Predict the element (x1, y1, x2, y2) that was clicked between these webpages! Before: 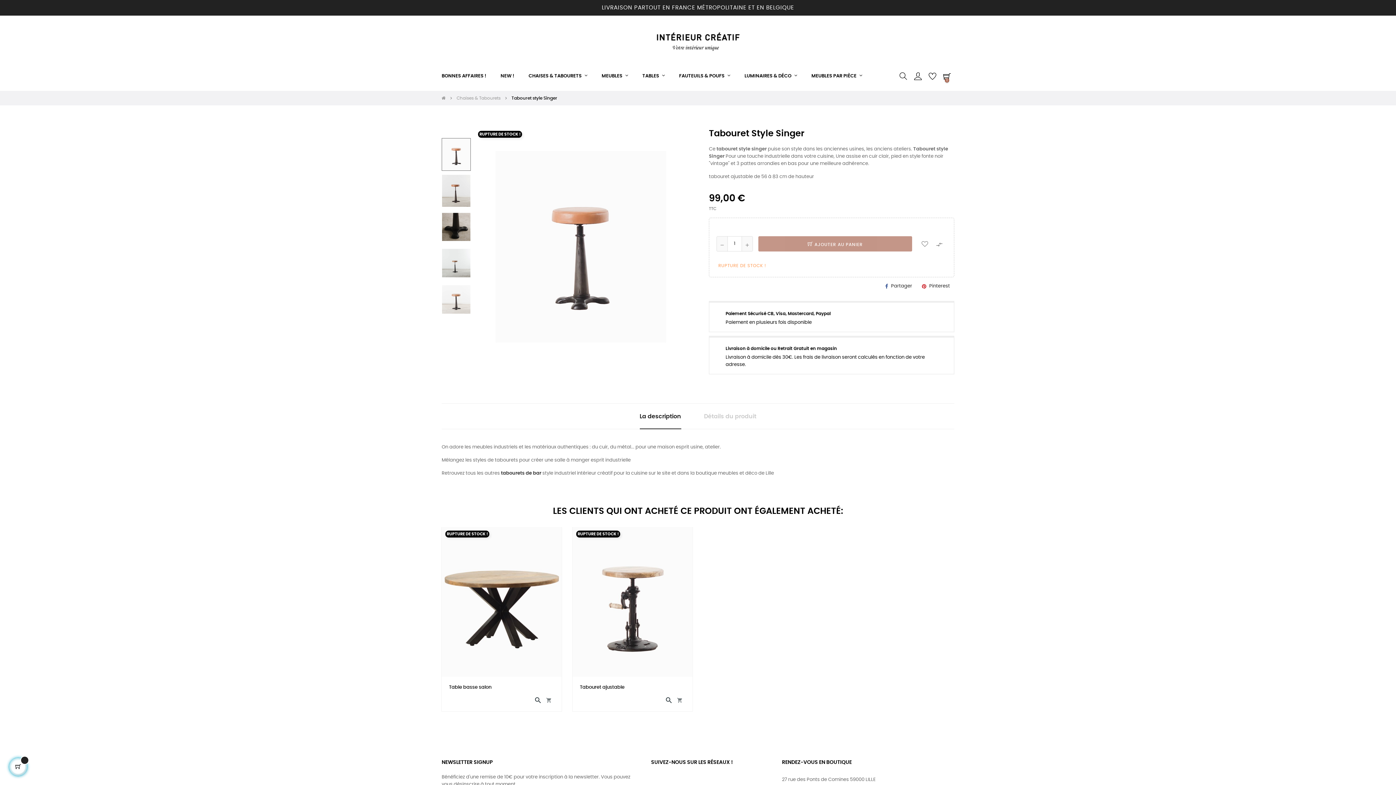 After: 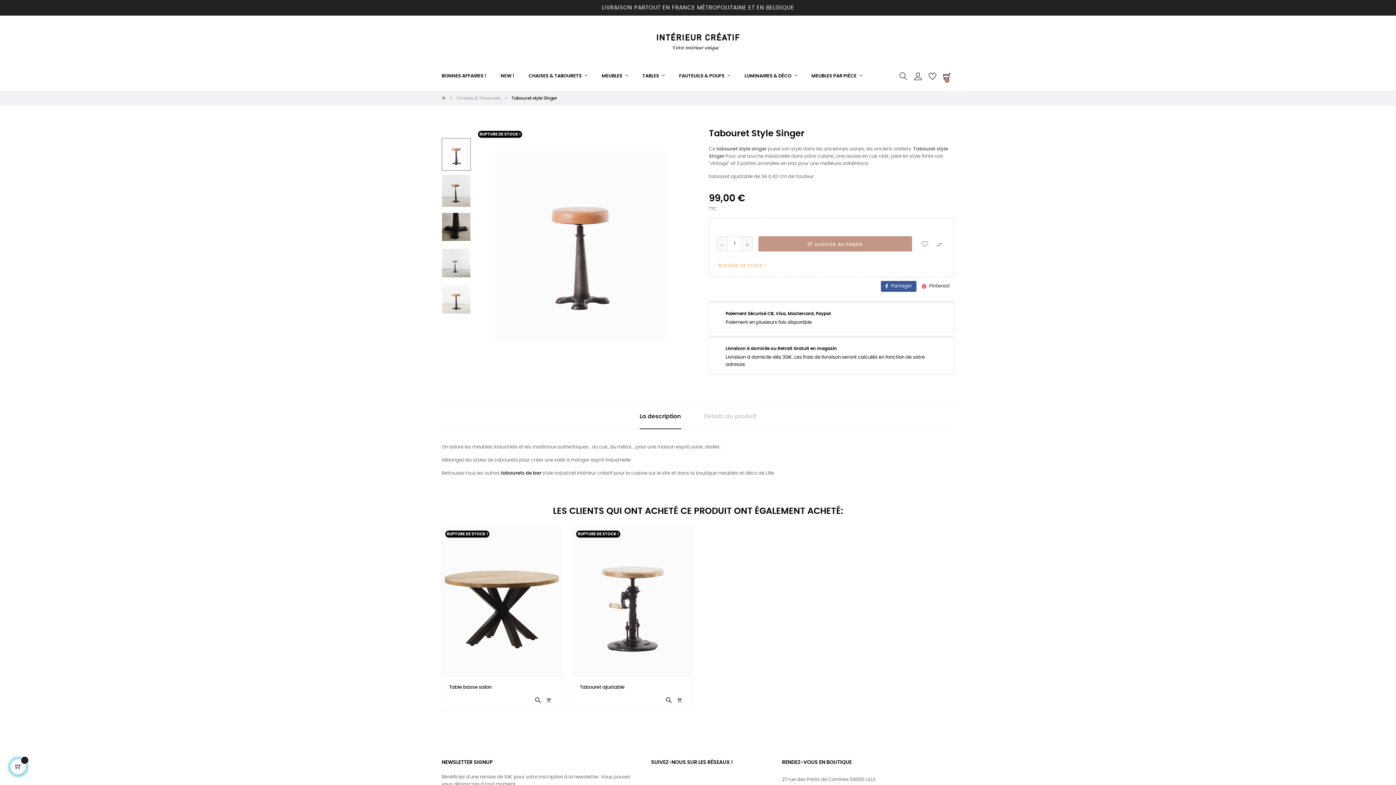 Action: bbox: (881, 281, 916, 291) label: Partager